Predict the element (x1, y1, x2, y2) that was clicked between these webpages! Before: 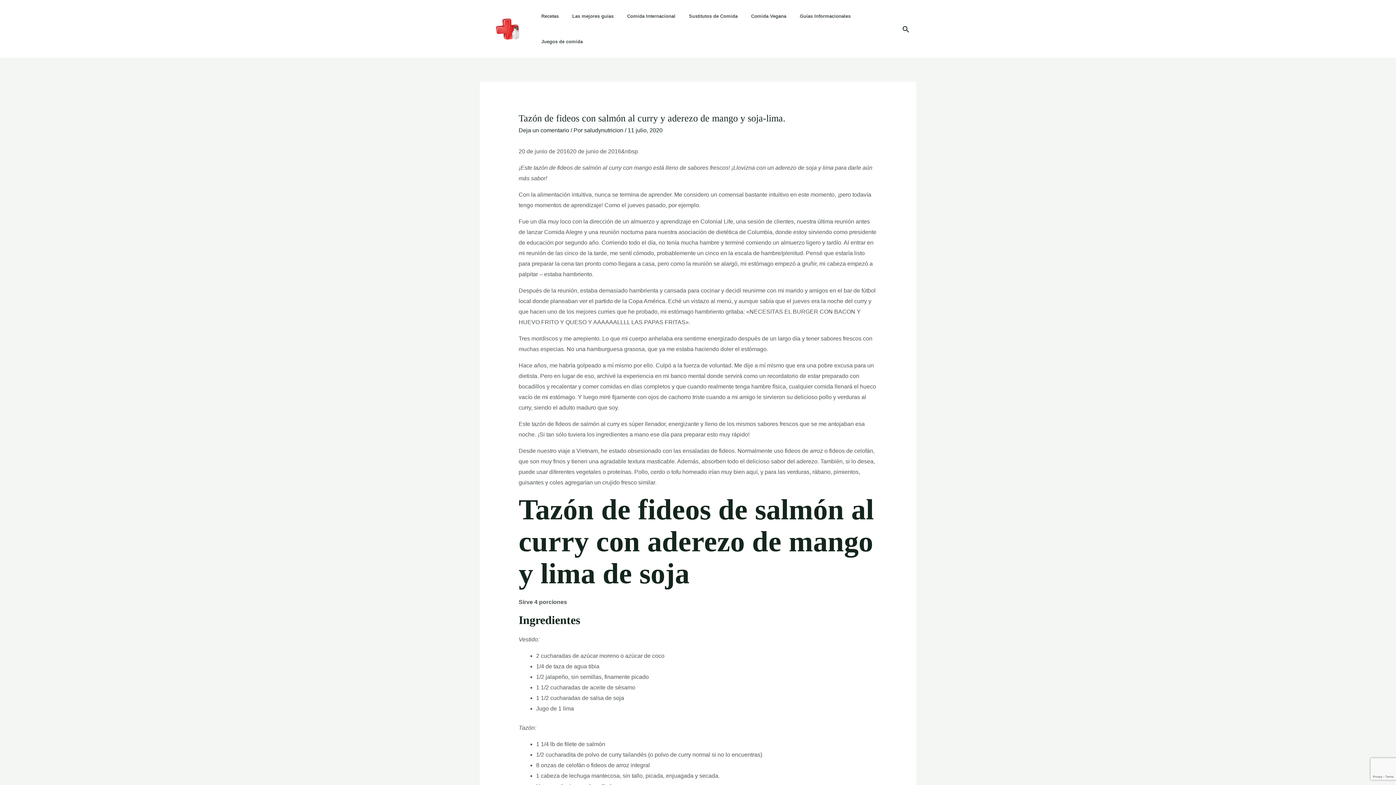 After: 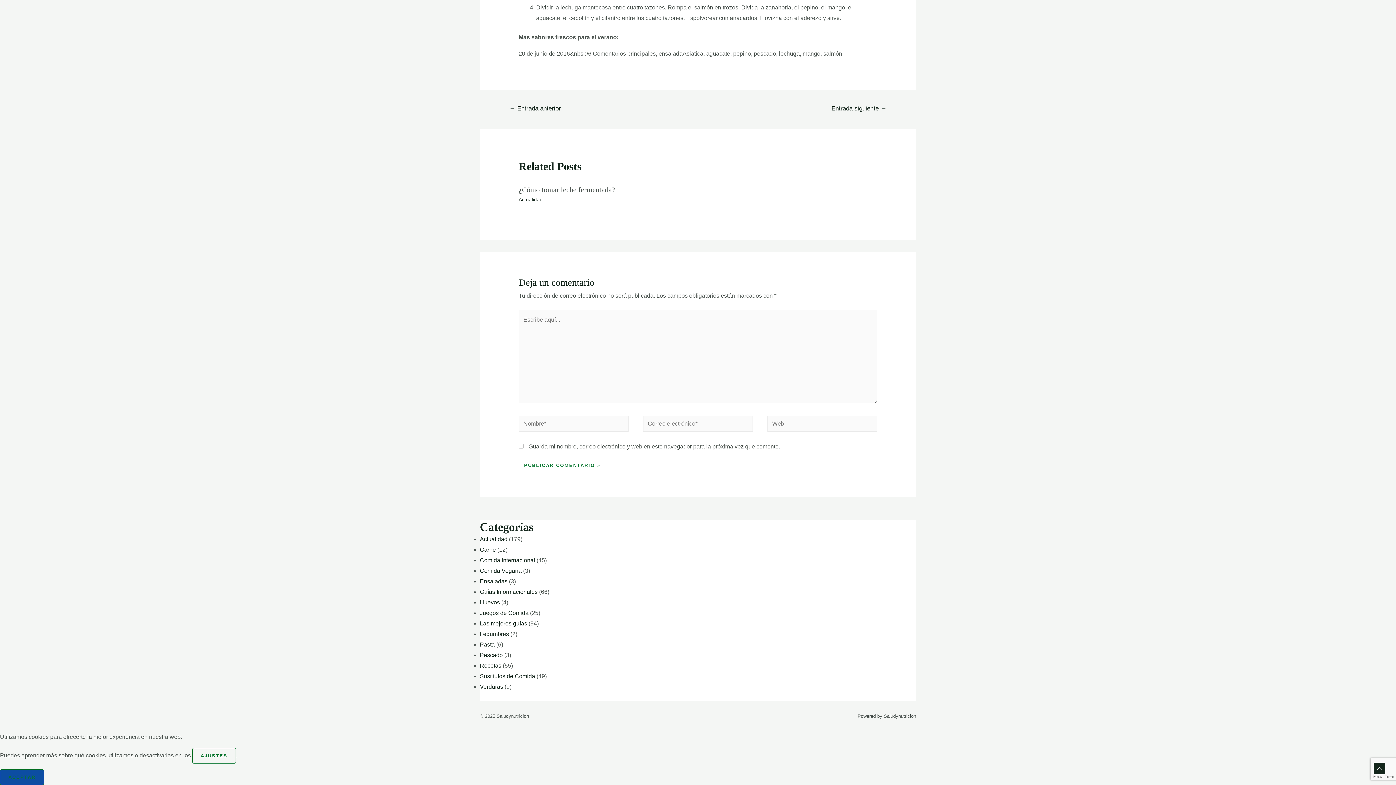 Action: label: Deja un comentario bbox: (518, 127, 569, 133)